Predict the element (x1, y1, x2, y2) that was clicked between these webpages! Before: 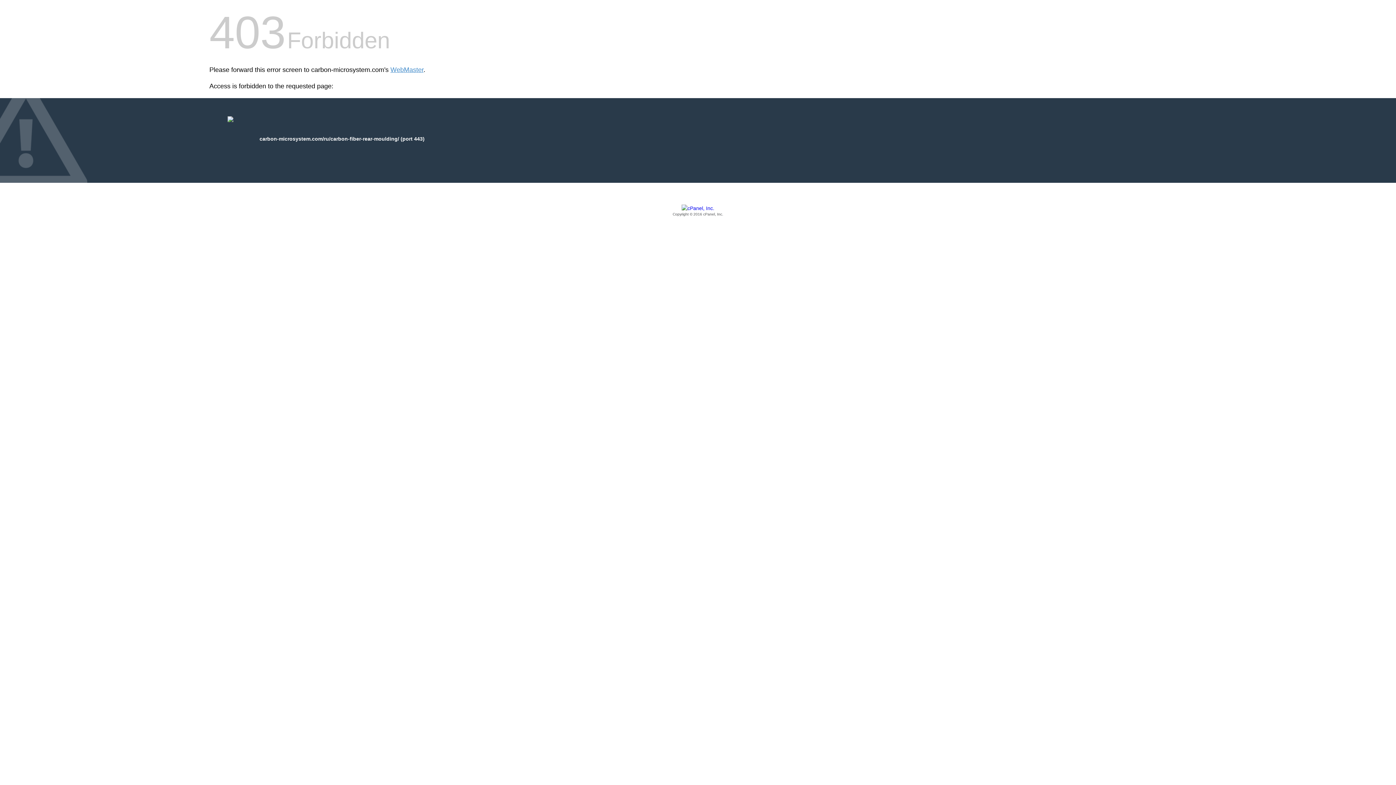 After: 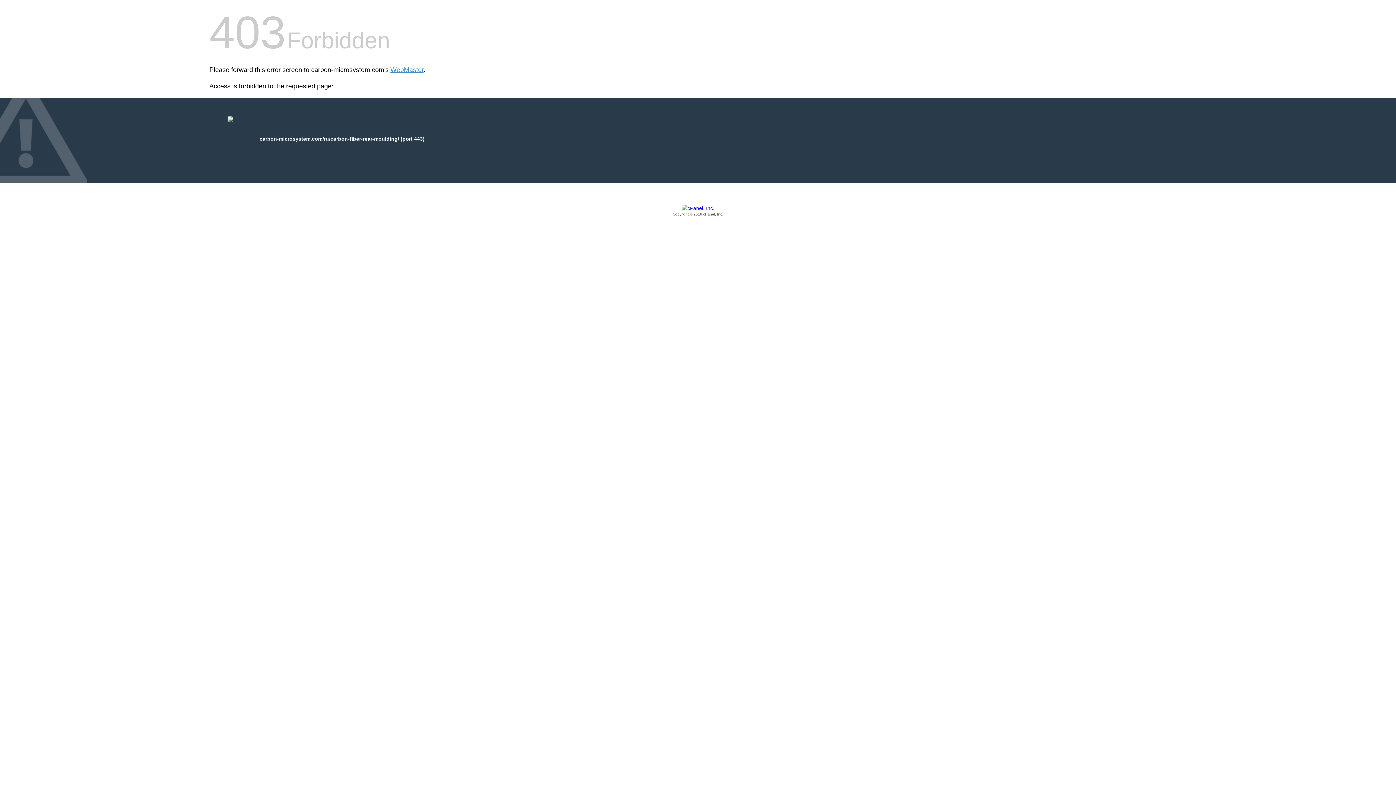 Action: bbox: (209, 205, 1186, 217) label: Copyright © 2016 cPanel, Inc.